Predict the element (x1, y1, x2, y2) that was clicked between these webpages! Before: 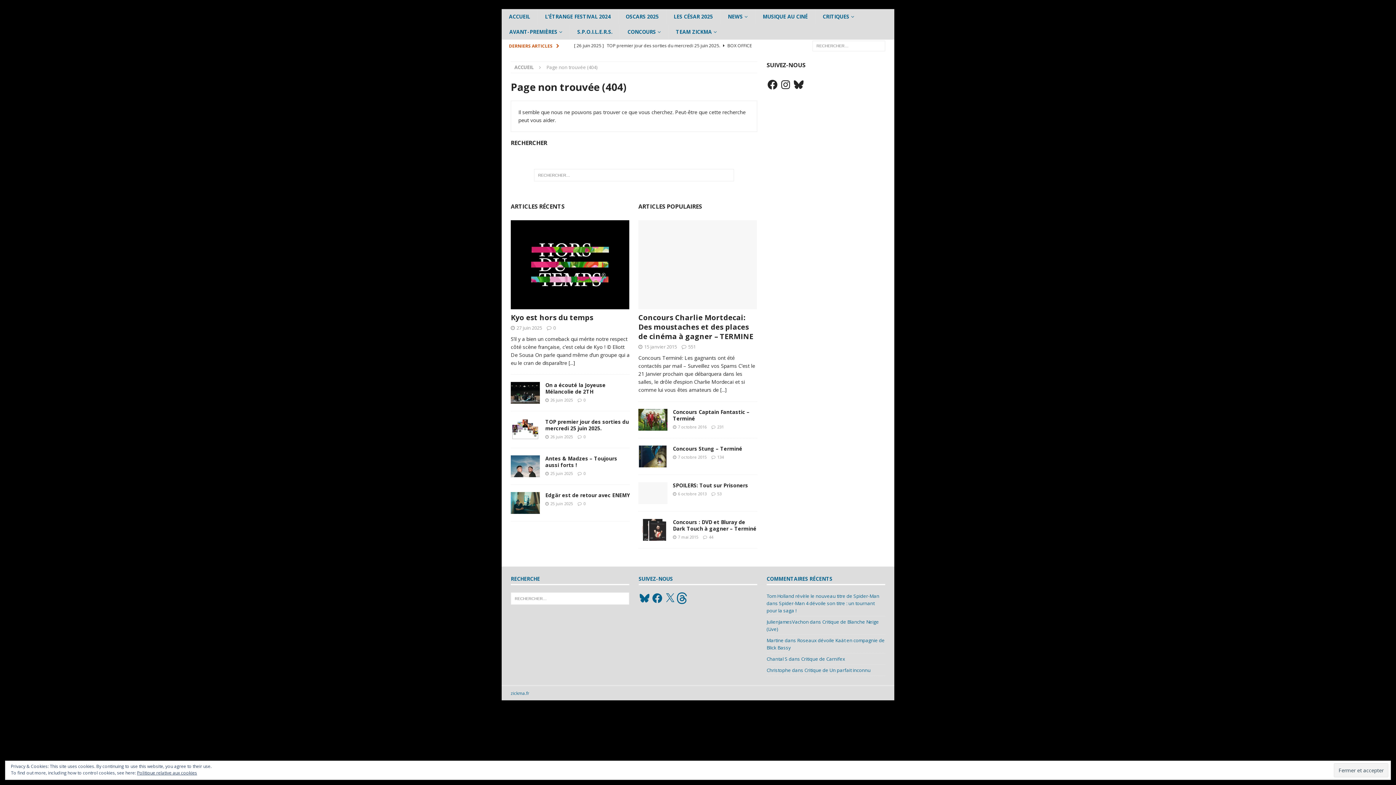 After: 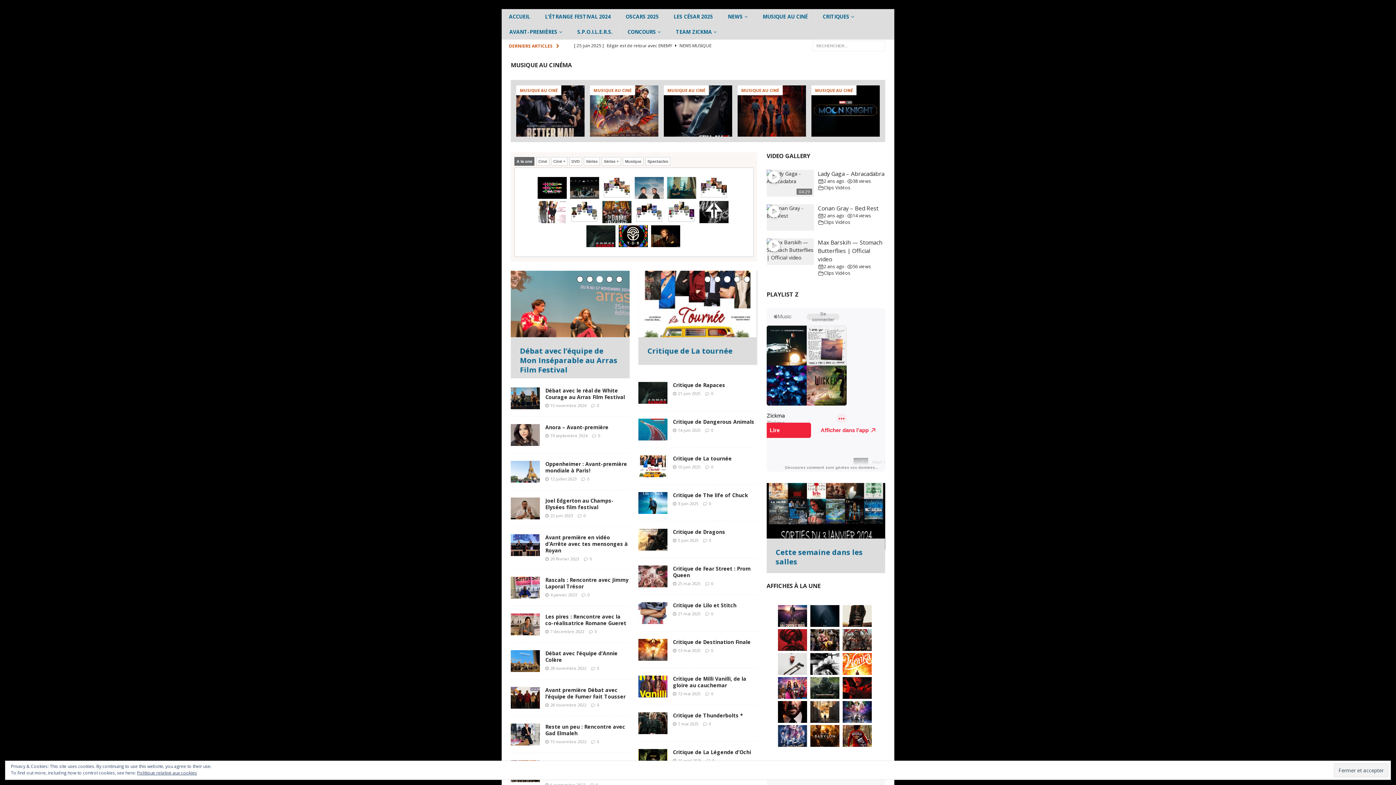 Action: label: ACCUEIL bbox: (501, 9, 537, 24)